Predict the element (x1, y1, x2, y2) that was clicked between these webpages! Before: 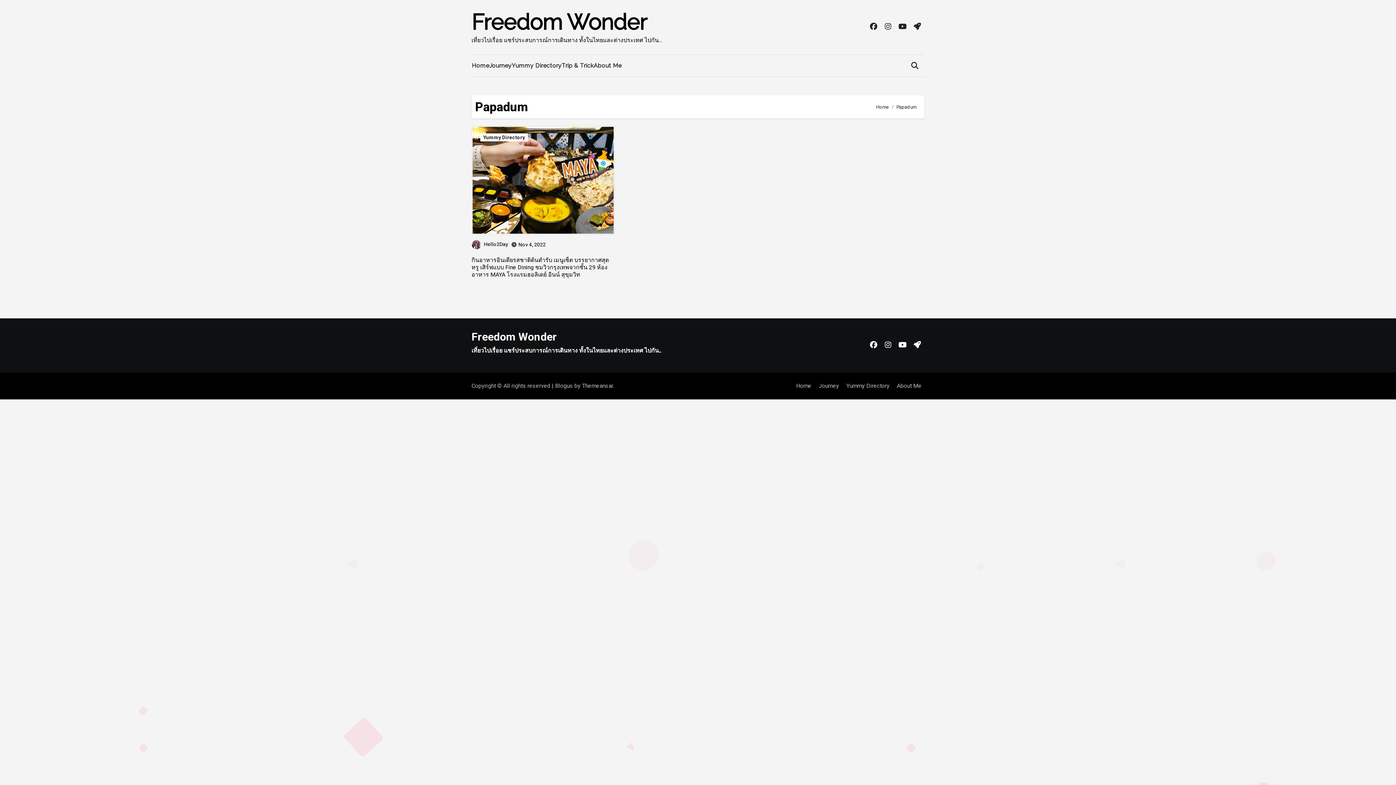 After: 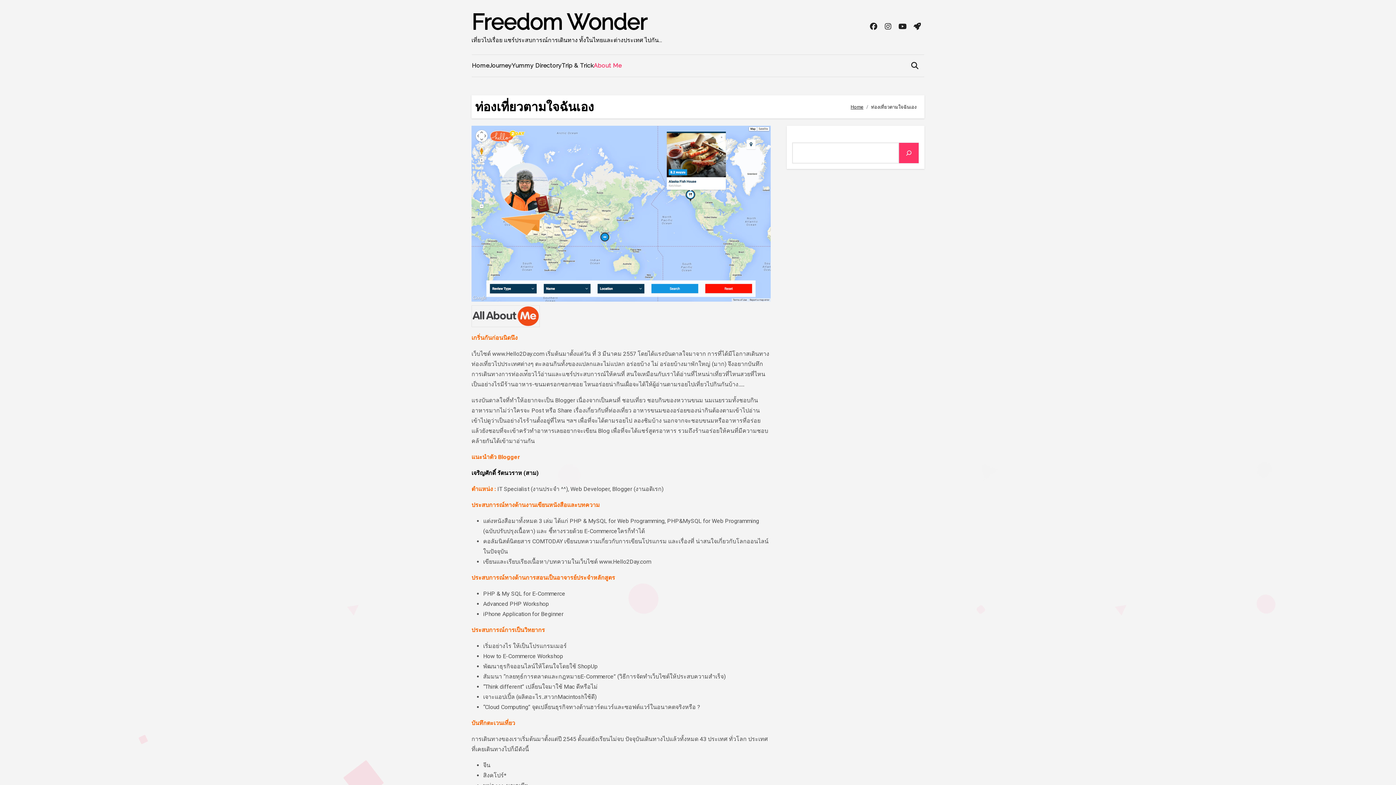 Action: label: About Me bbox: (894, 378, 924, 394)